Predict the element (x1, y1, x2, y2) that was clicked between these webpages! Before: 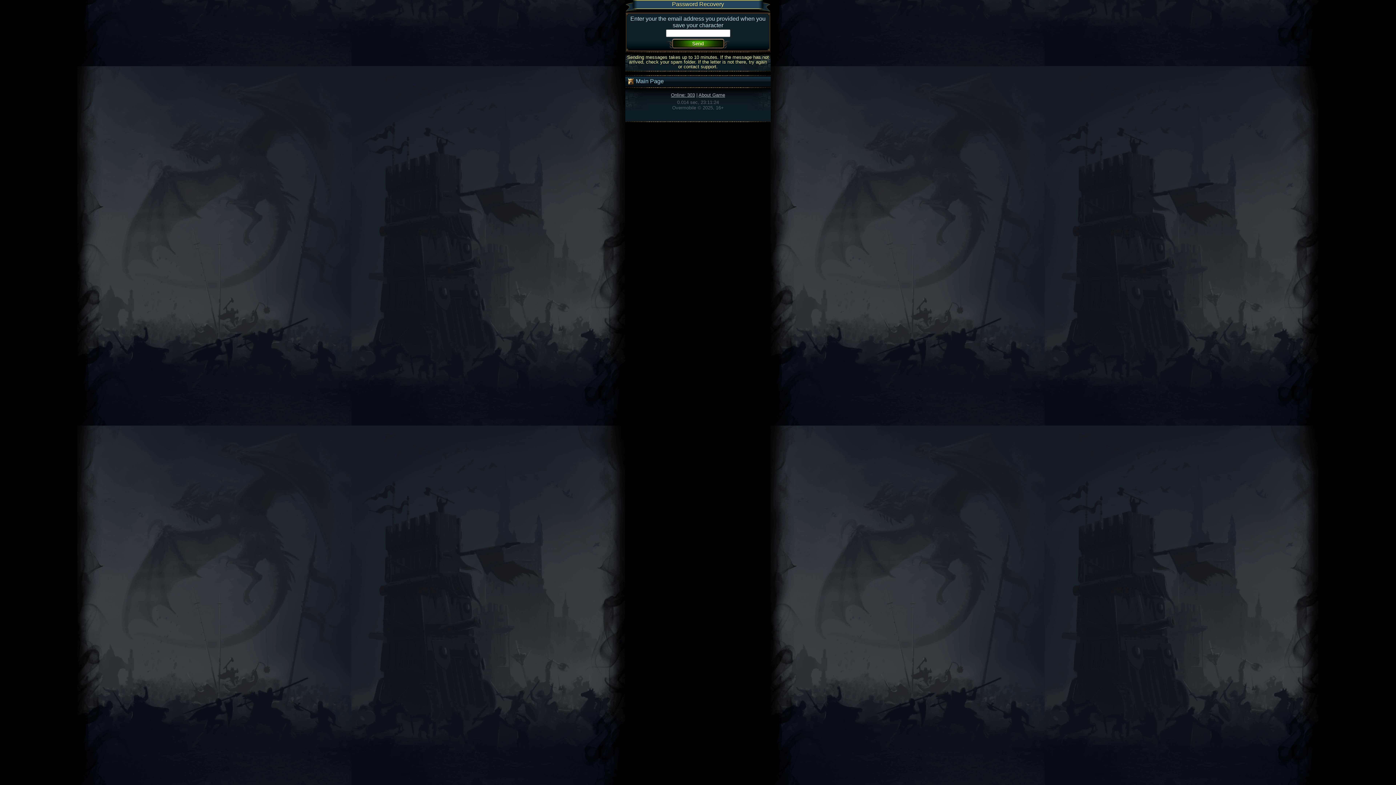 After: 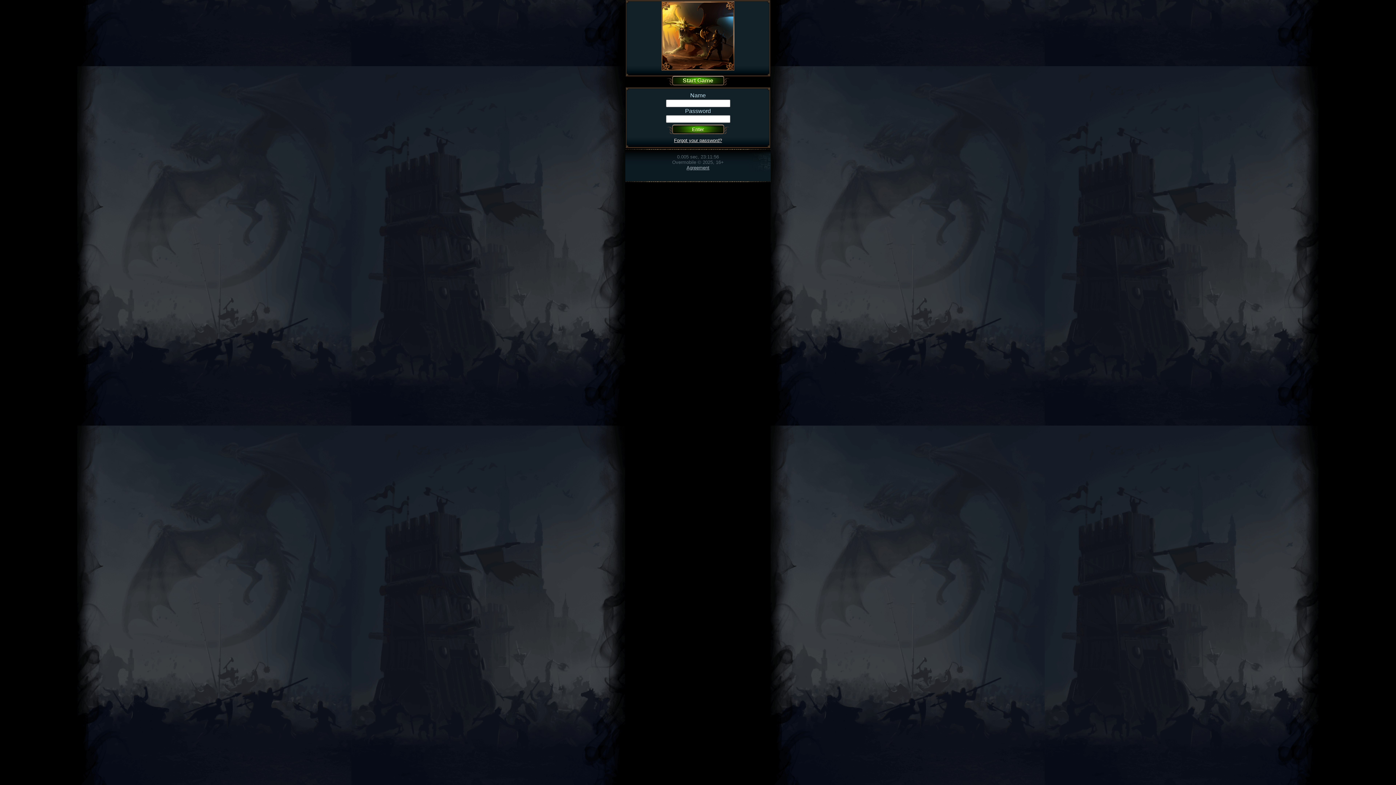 Action: label:  Main Page bbox: (625, 76, 770, 86)